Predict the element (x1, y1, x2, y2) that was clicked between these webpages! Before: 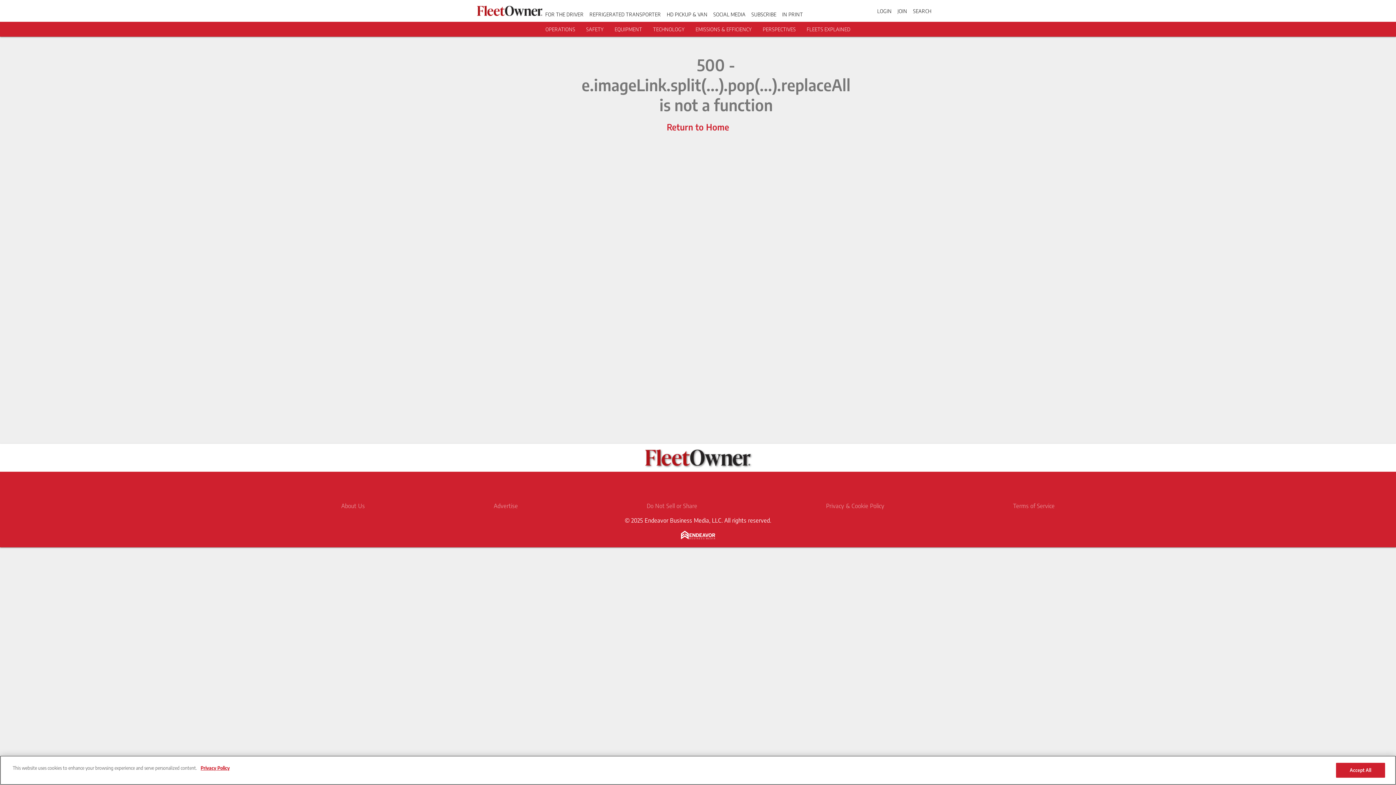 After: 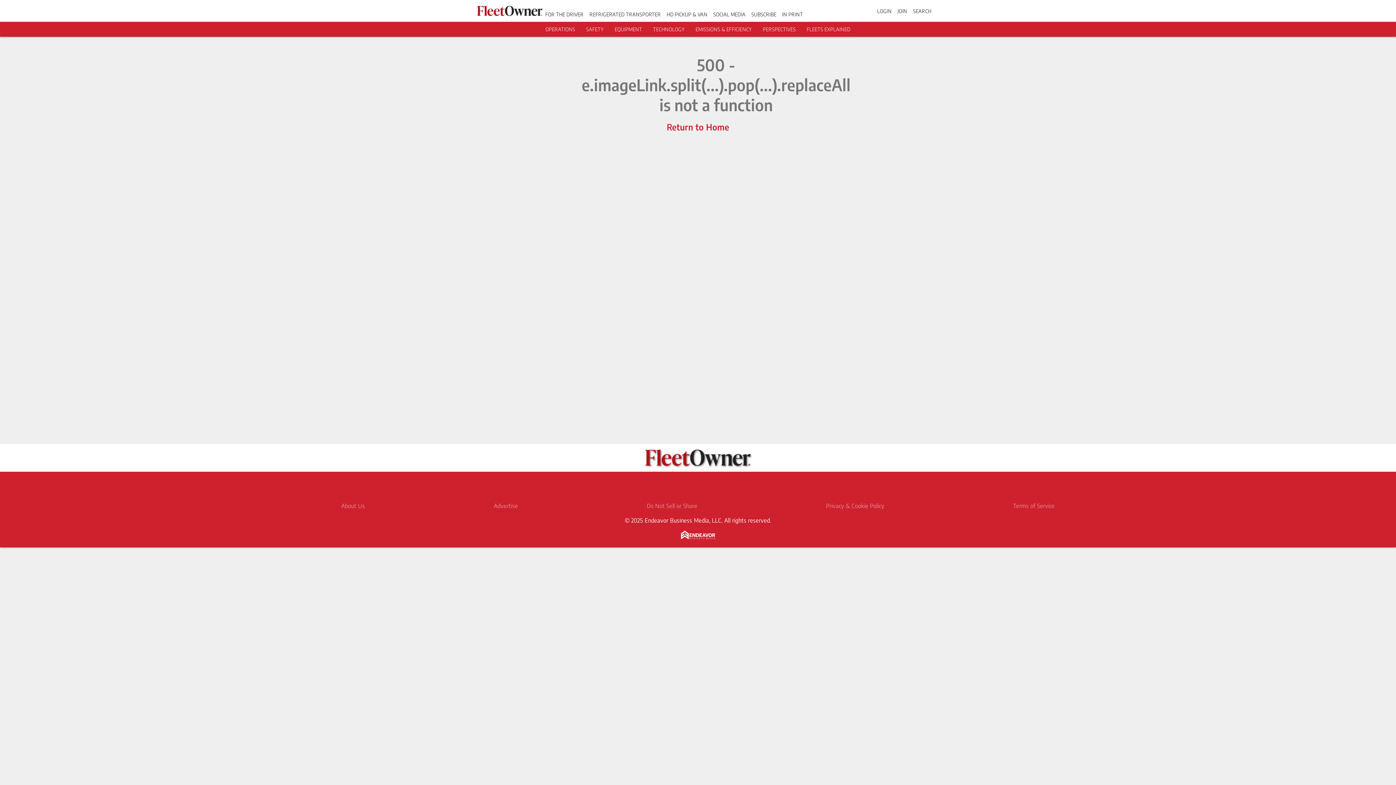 Action: label: EMISSIONS & EFFICIENCY bbox: (695, 26, 752, 32)